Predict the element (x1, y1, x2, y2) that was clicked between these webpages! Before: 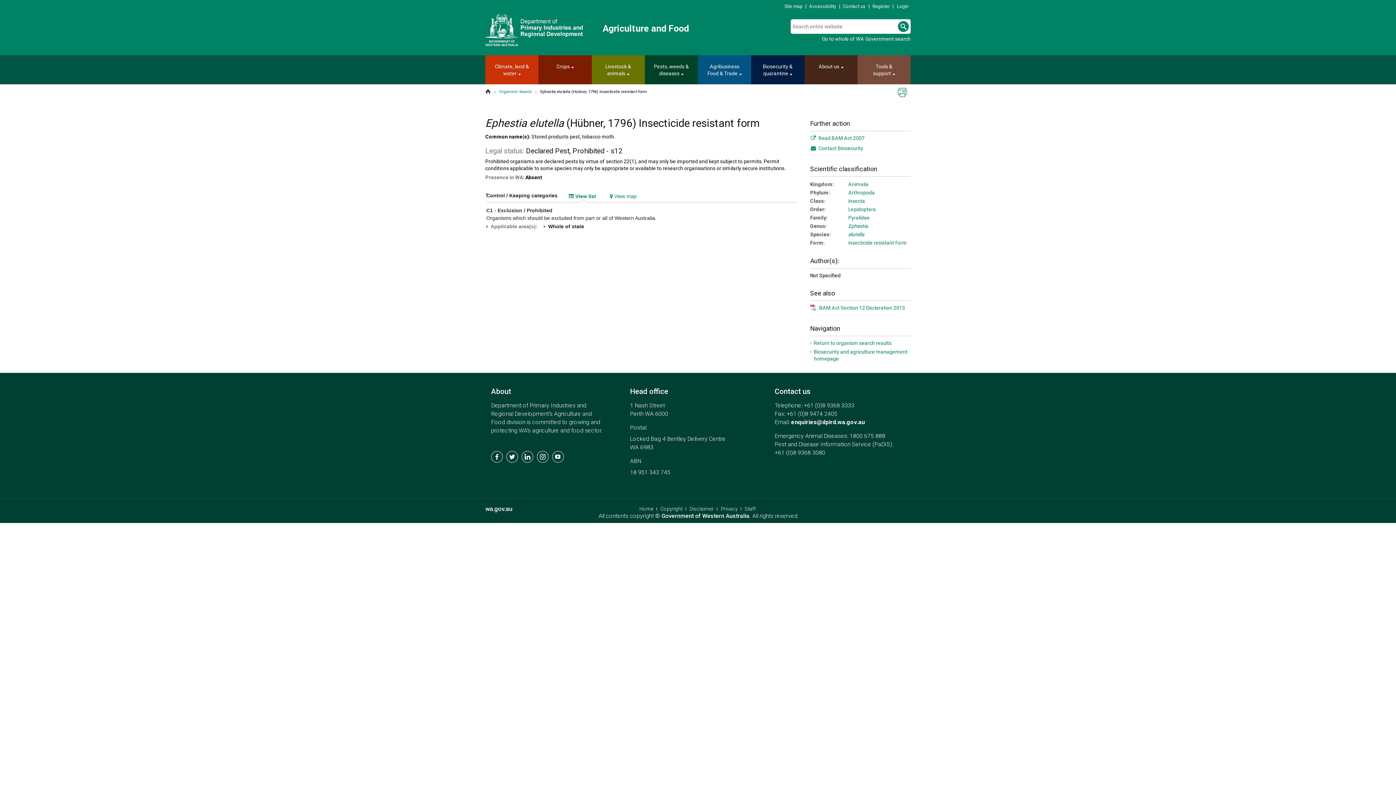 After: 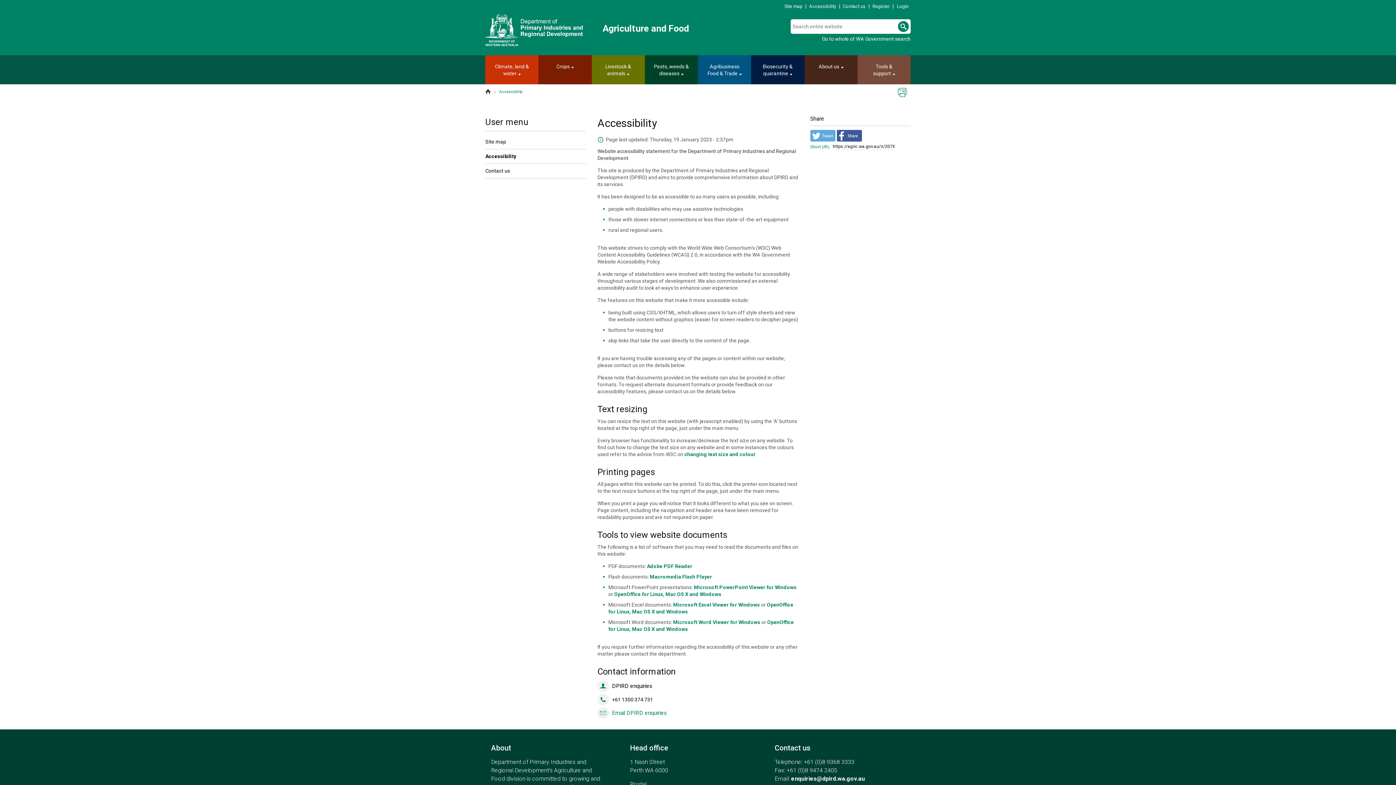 Action: bbox: (807, 1, 838, 10) label: Accessibility